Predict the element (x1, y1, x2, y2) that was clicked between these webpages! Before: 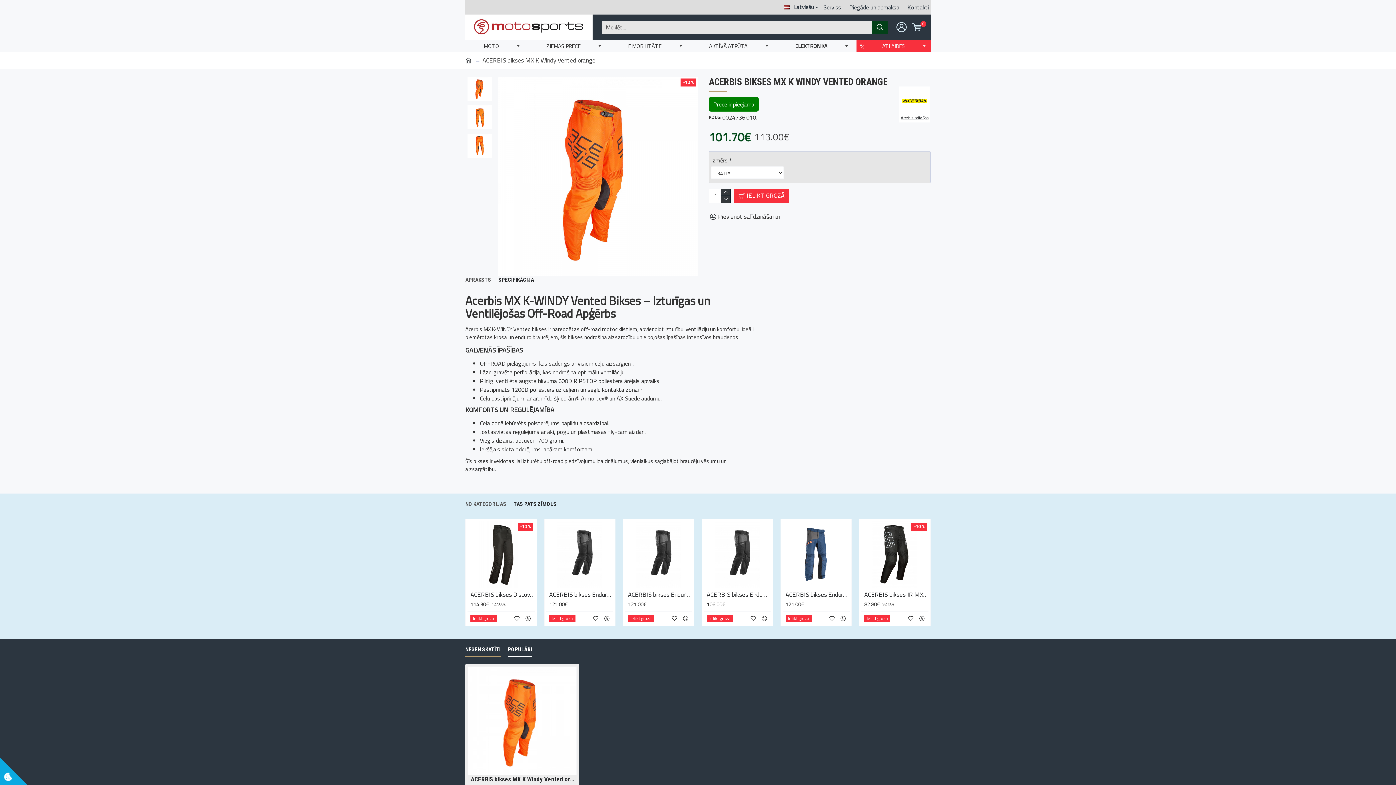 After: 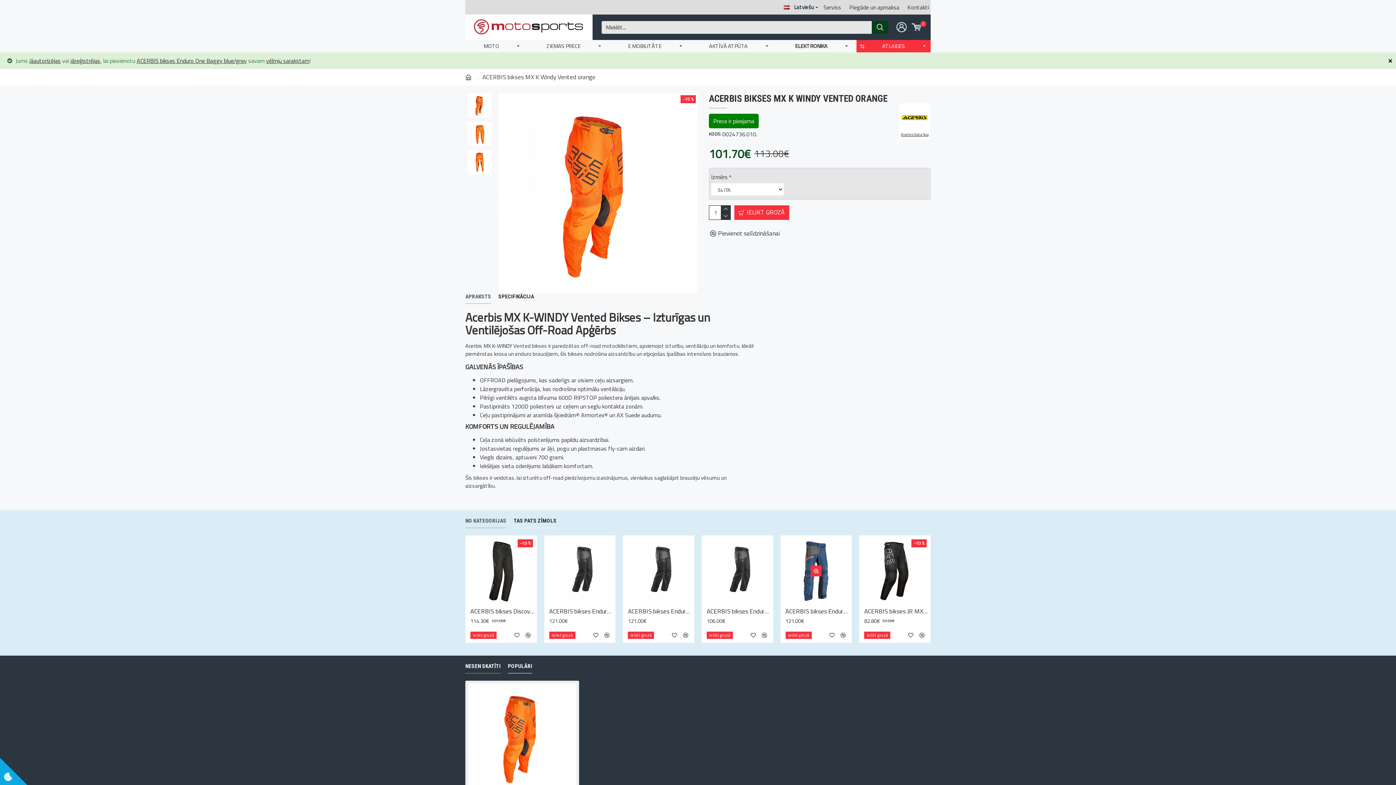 Action: bbox: (828, 614, 836, 622)